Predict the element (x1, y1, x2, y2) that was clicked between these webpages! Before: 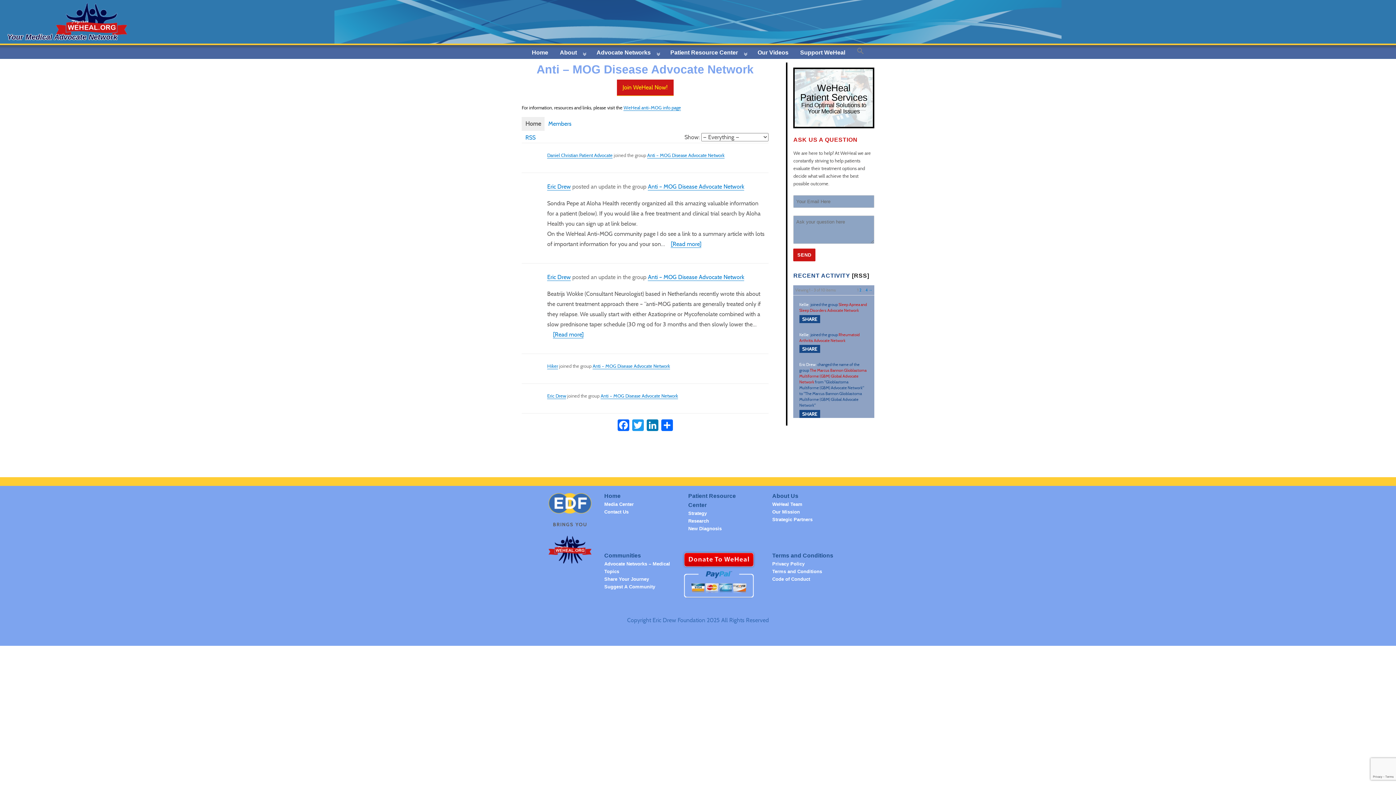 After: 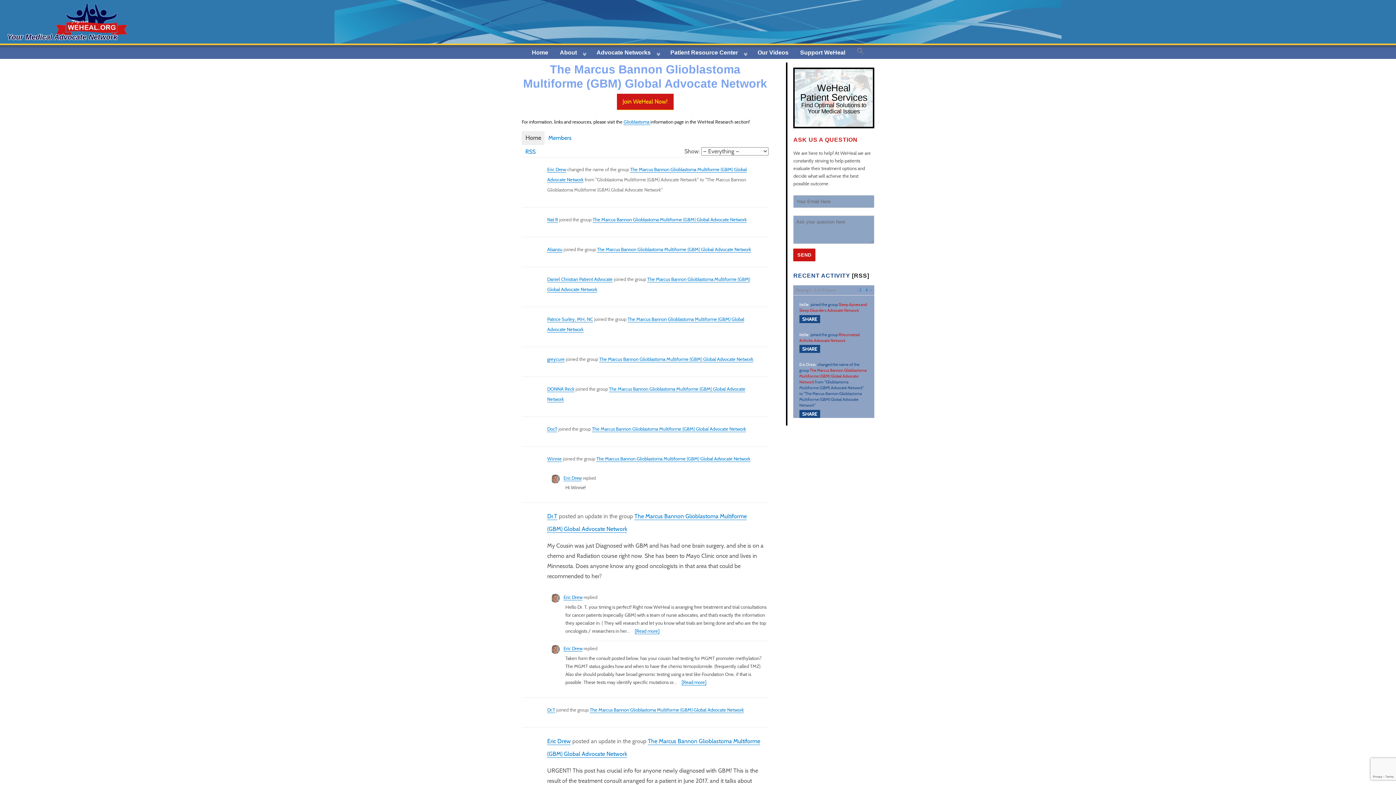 Action: bbox: (799, 368, 866, 384) label: The Marcus Bannon Glioblastoma Multiforme (GBM) Global Advocate Network